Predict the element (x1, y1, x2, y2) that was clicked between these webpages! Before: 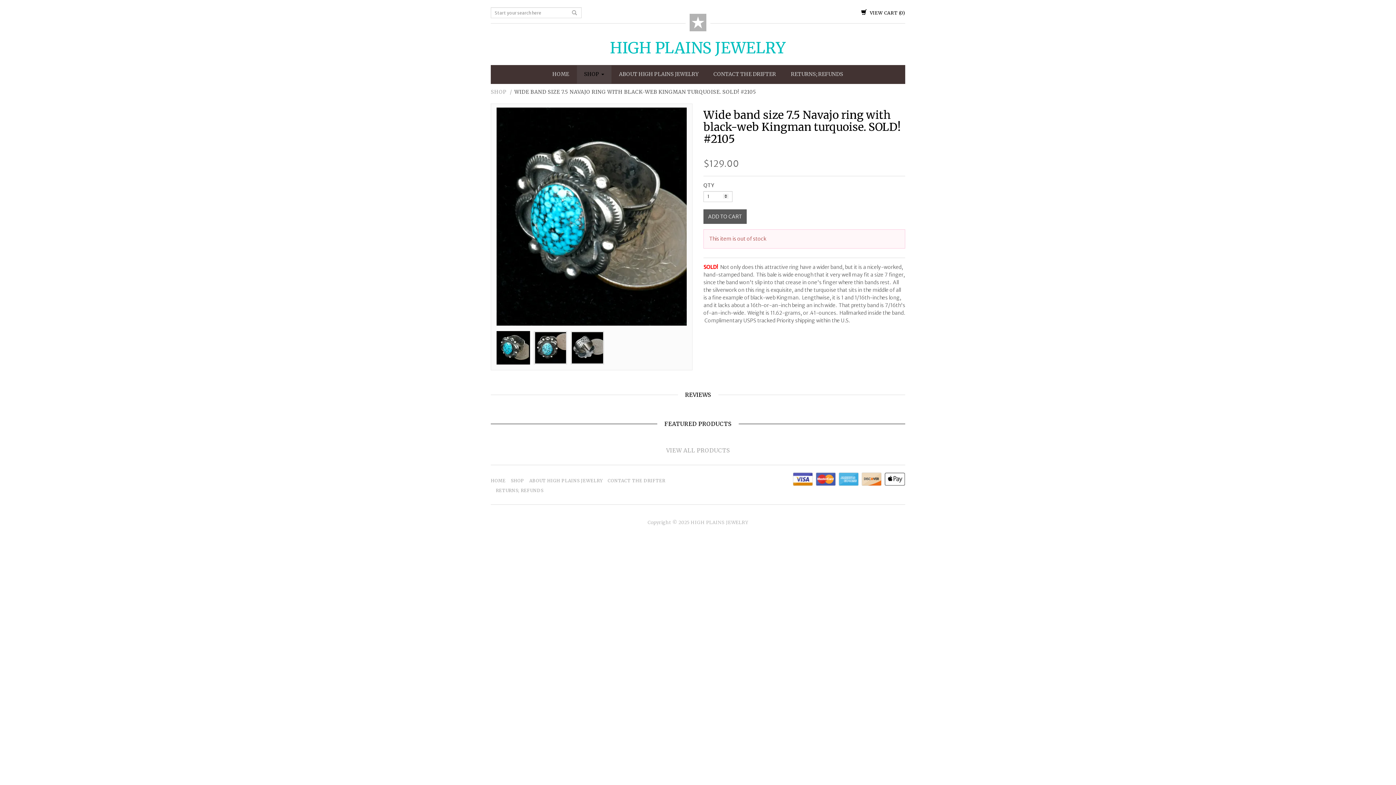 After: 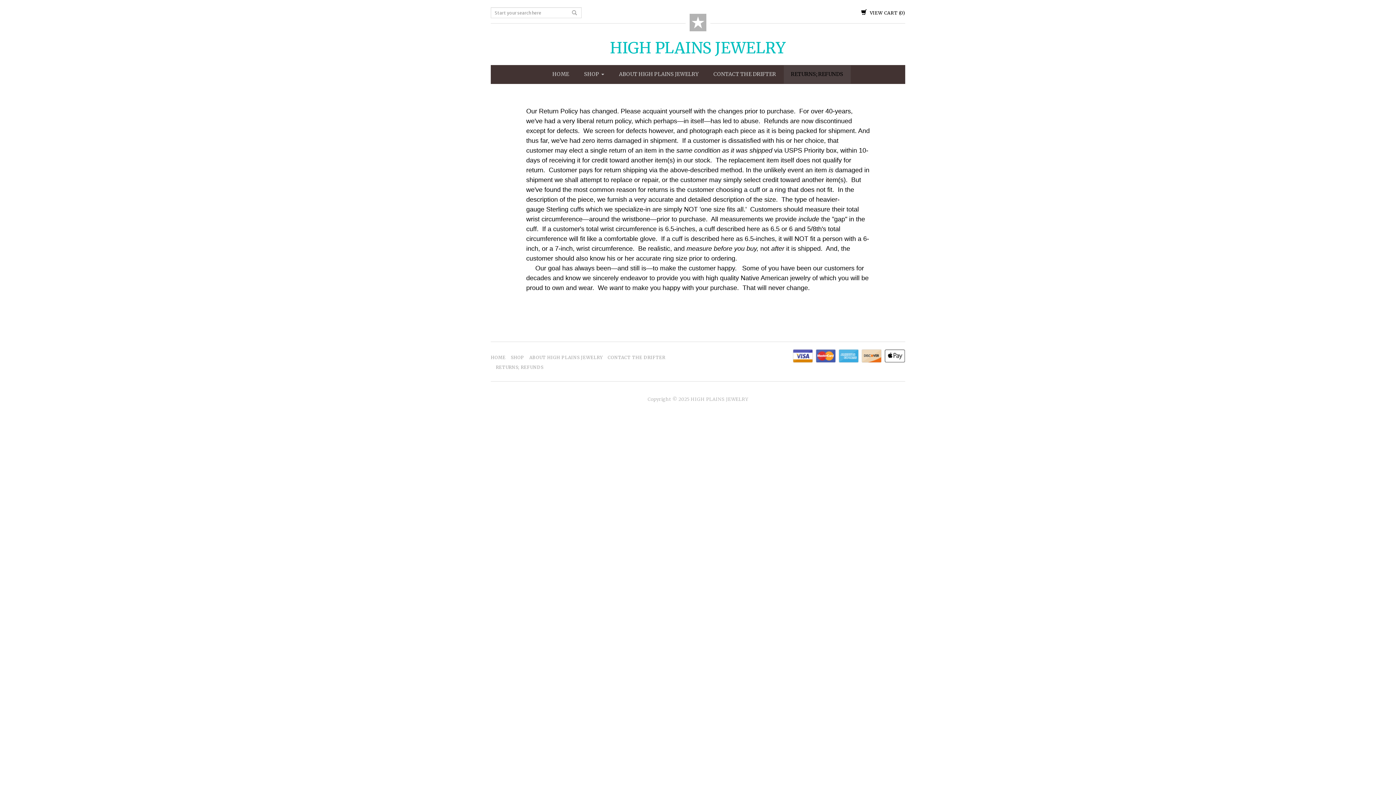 Action: bbox: (496, 485, 543, 495) label: RETURNS; REFUNDS